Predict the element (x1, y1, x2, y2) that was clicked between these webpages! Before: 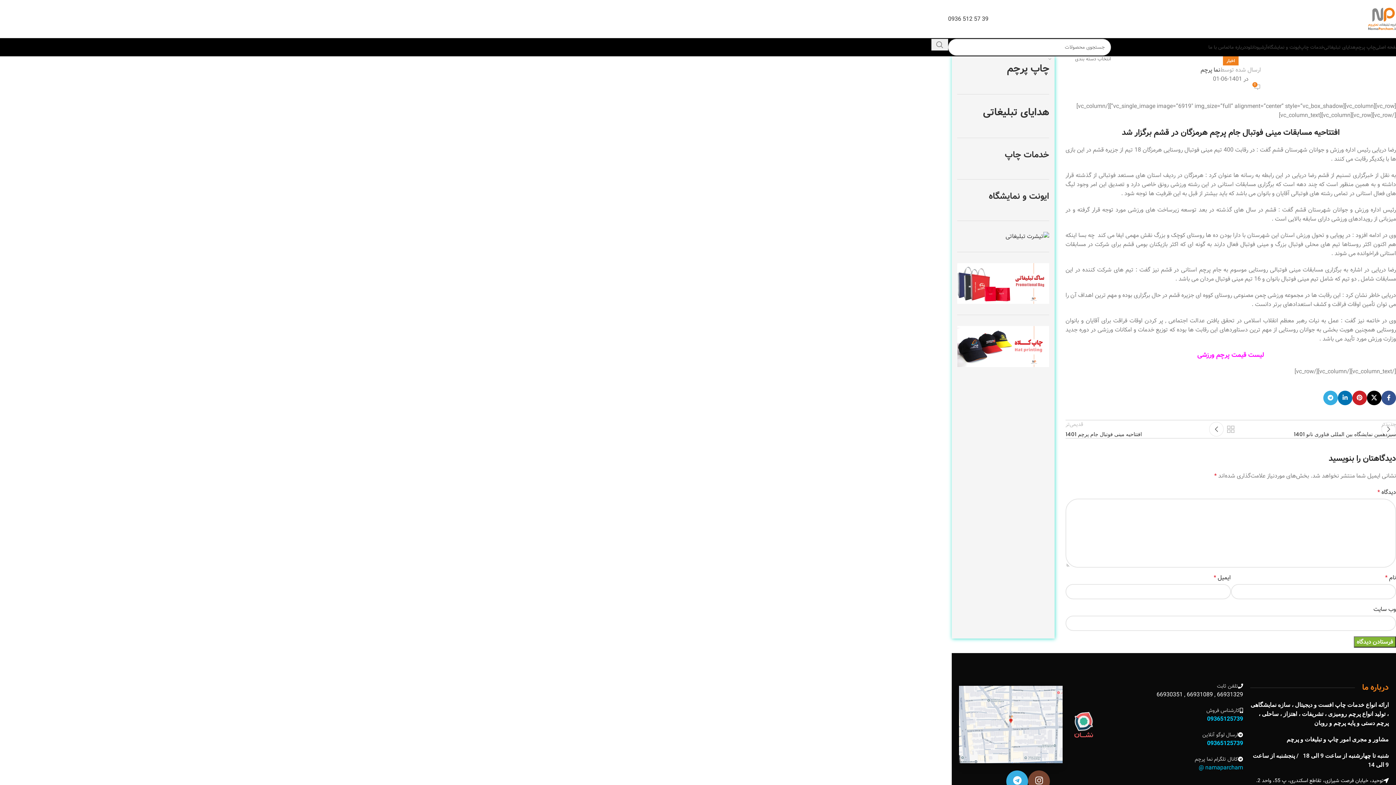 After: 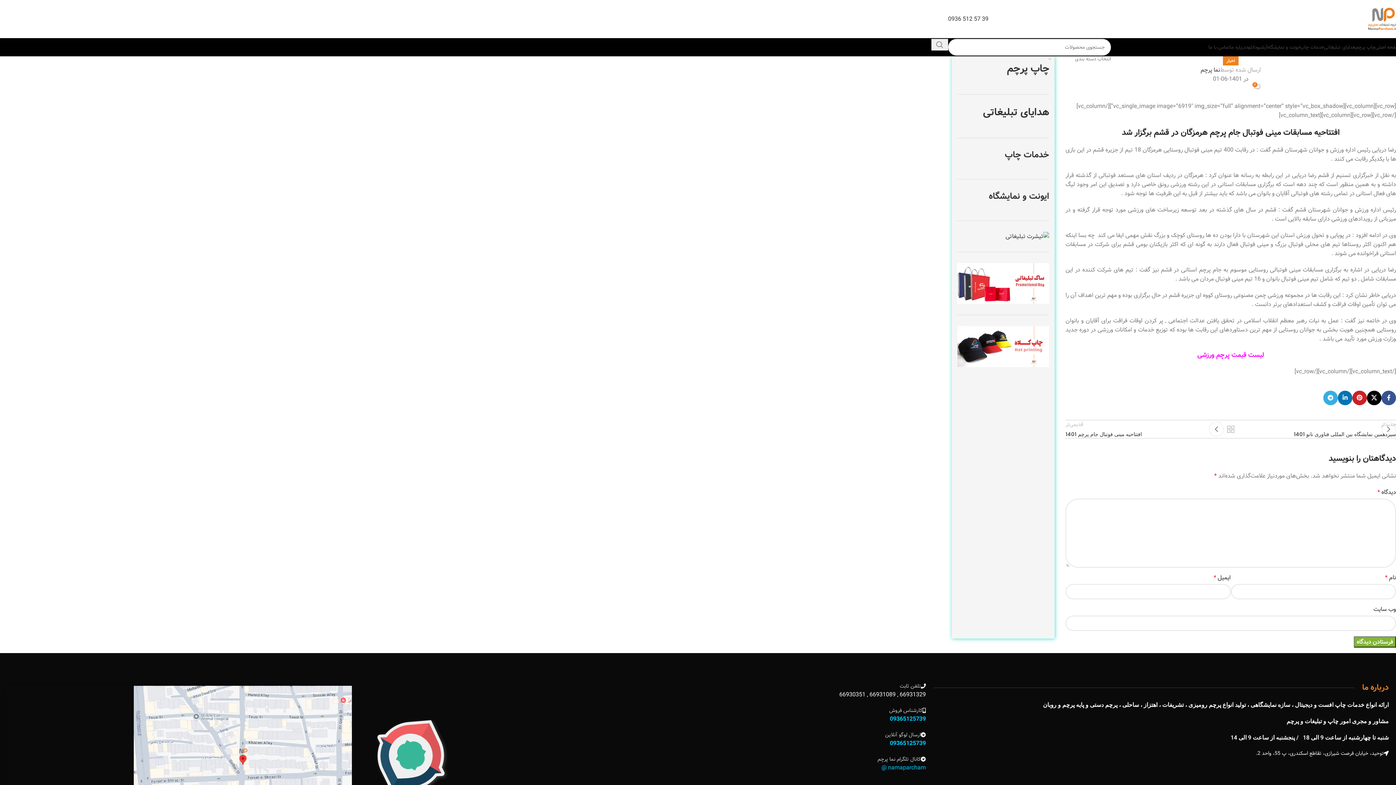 Action: bbox: (1187, 690, 1213, 699) label: 66931089